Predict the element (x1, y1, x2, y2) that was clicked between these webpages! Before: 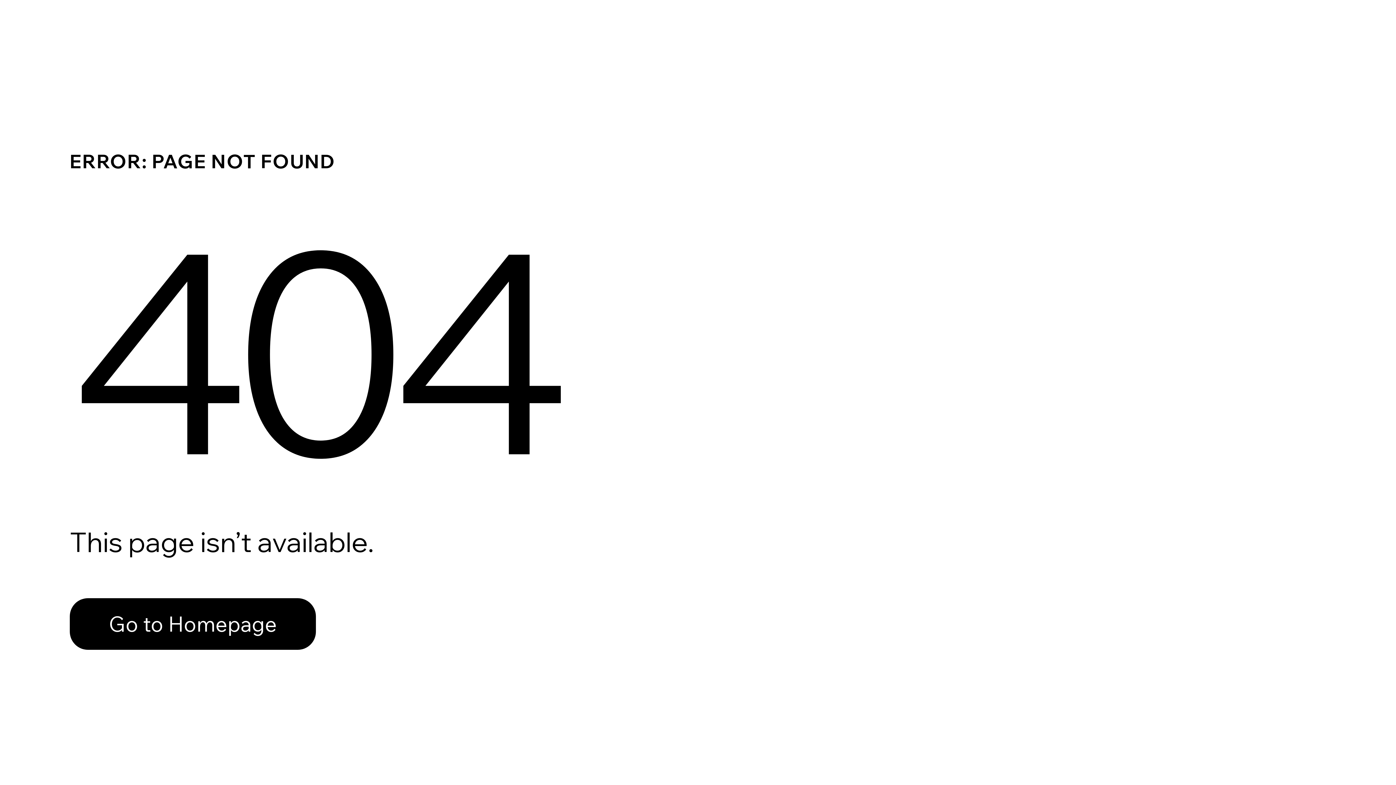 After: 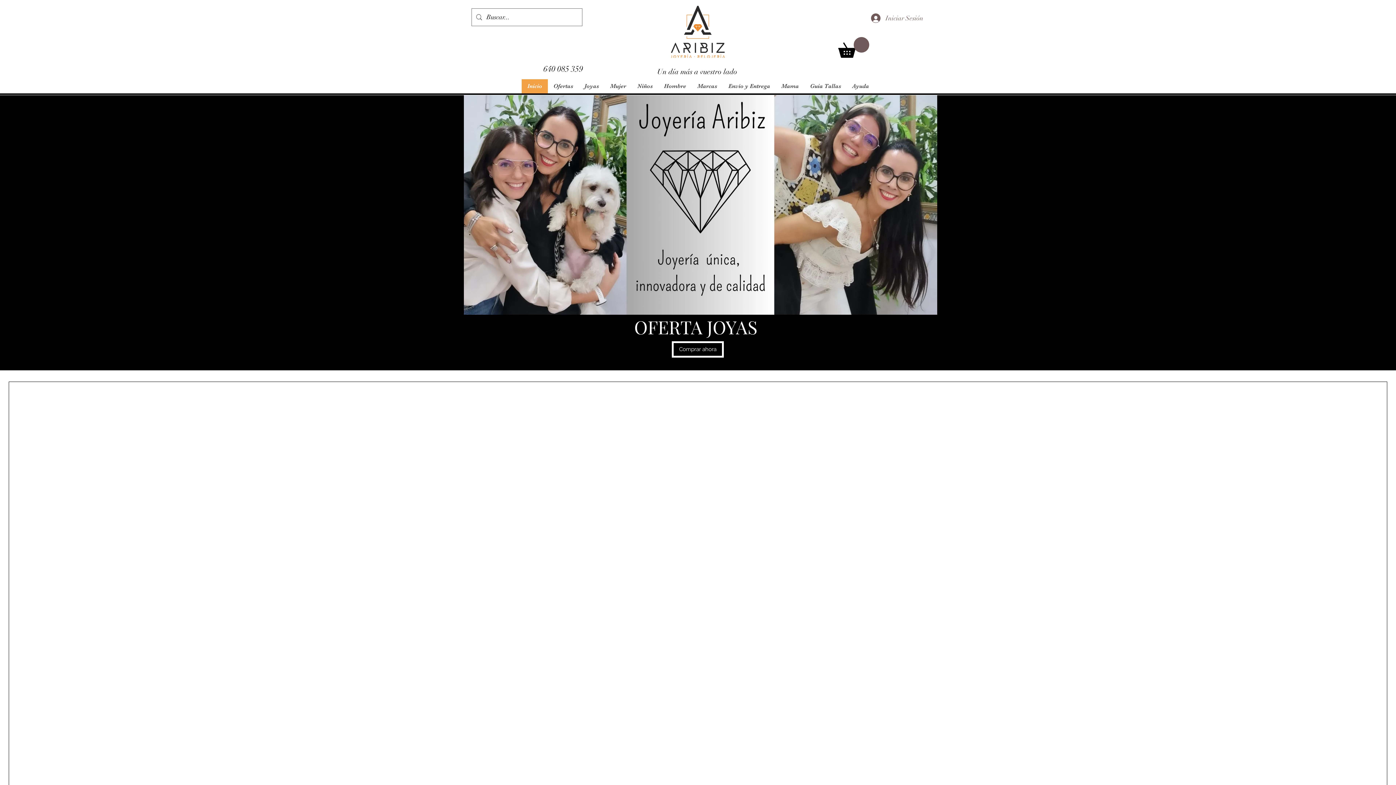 Action: bbox: (69, 598, 316, 650) label: Go to Homepage